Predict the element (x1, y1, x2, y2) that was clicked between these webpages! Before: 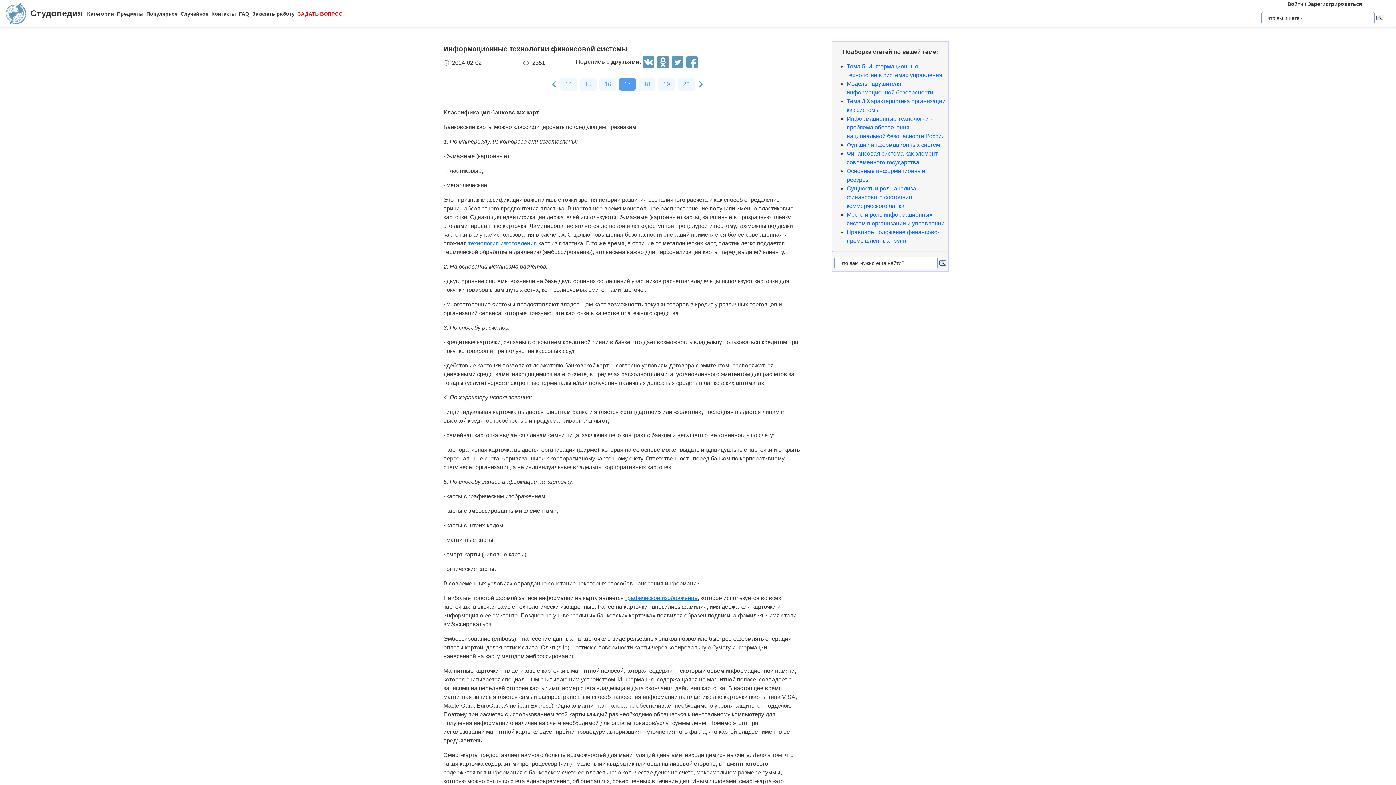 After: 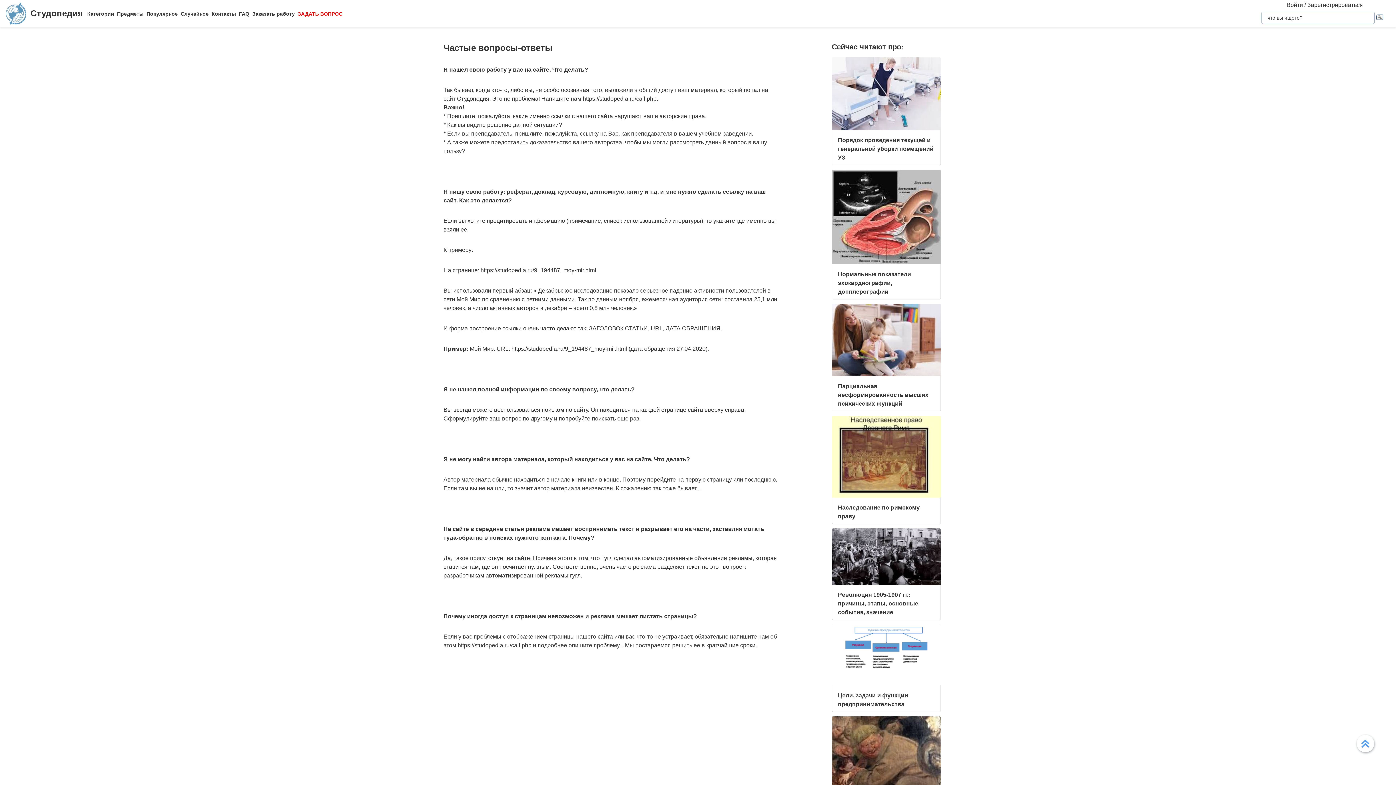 Action: bbox: (238, 10, 249, 16) label: FAQ